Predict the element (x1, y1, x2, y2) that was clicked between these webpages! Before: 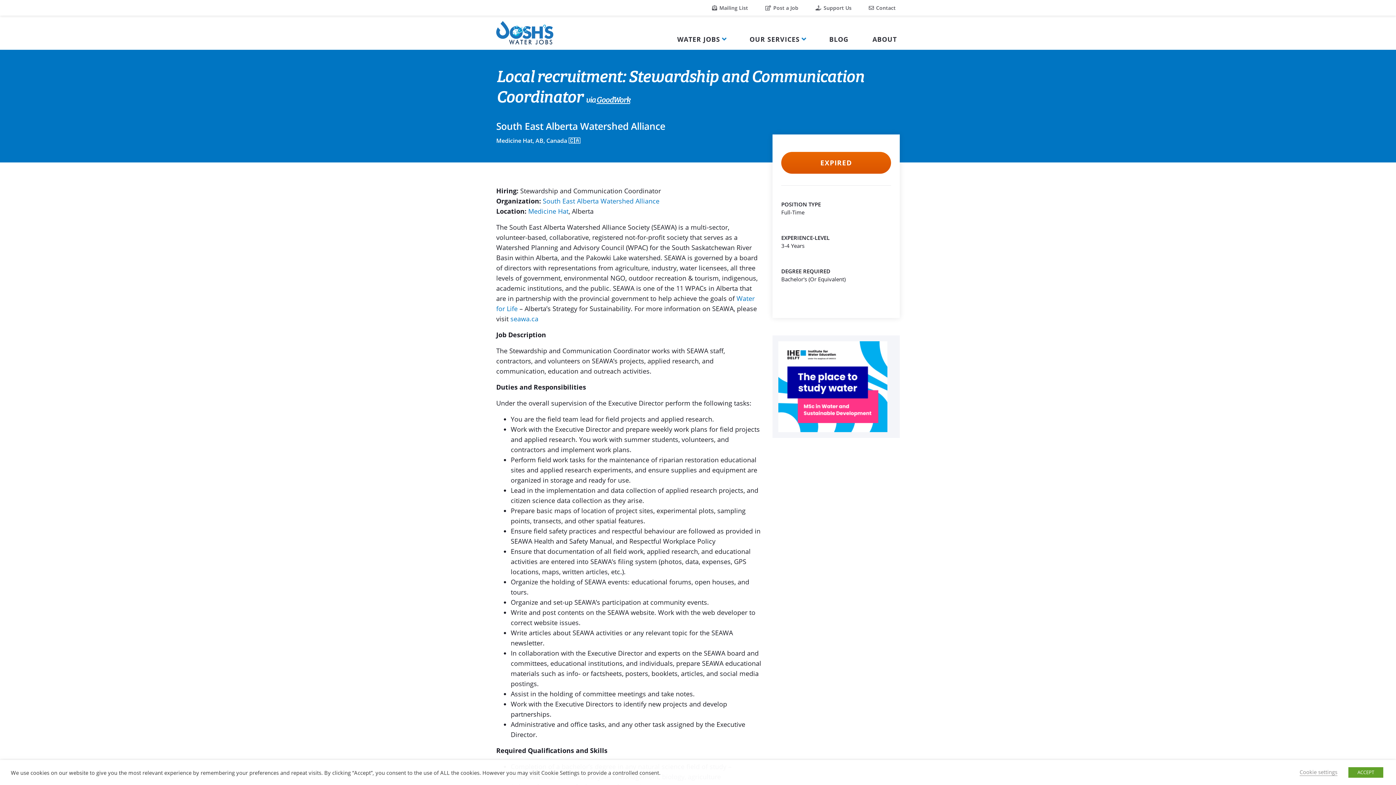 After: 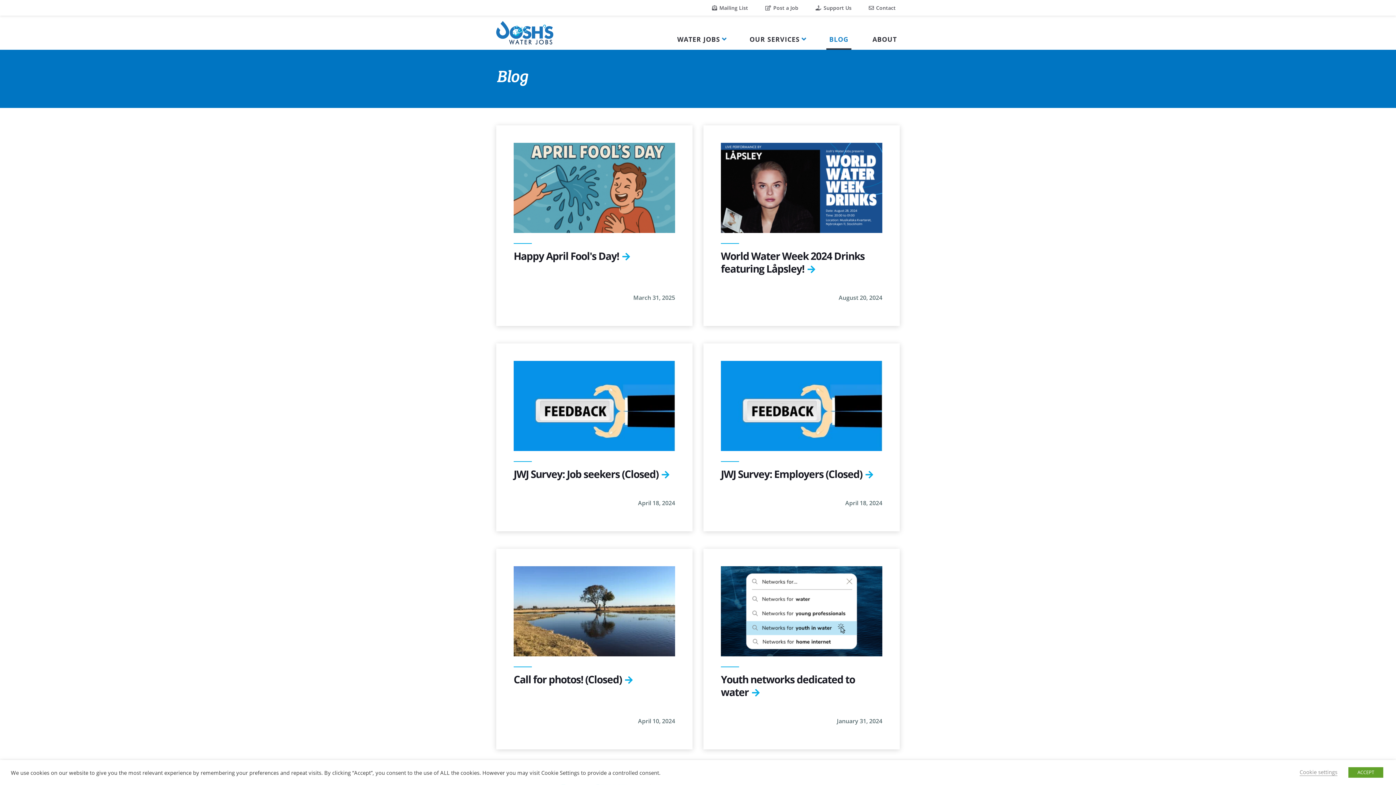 Action: label: BLOG bbox: (826, 15, 851, 49)